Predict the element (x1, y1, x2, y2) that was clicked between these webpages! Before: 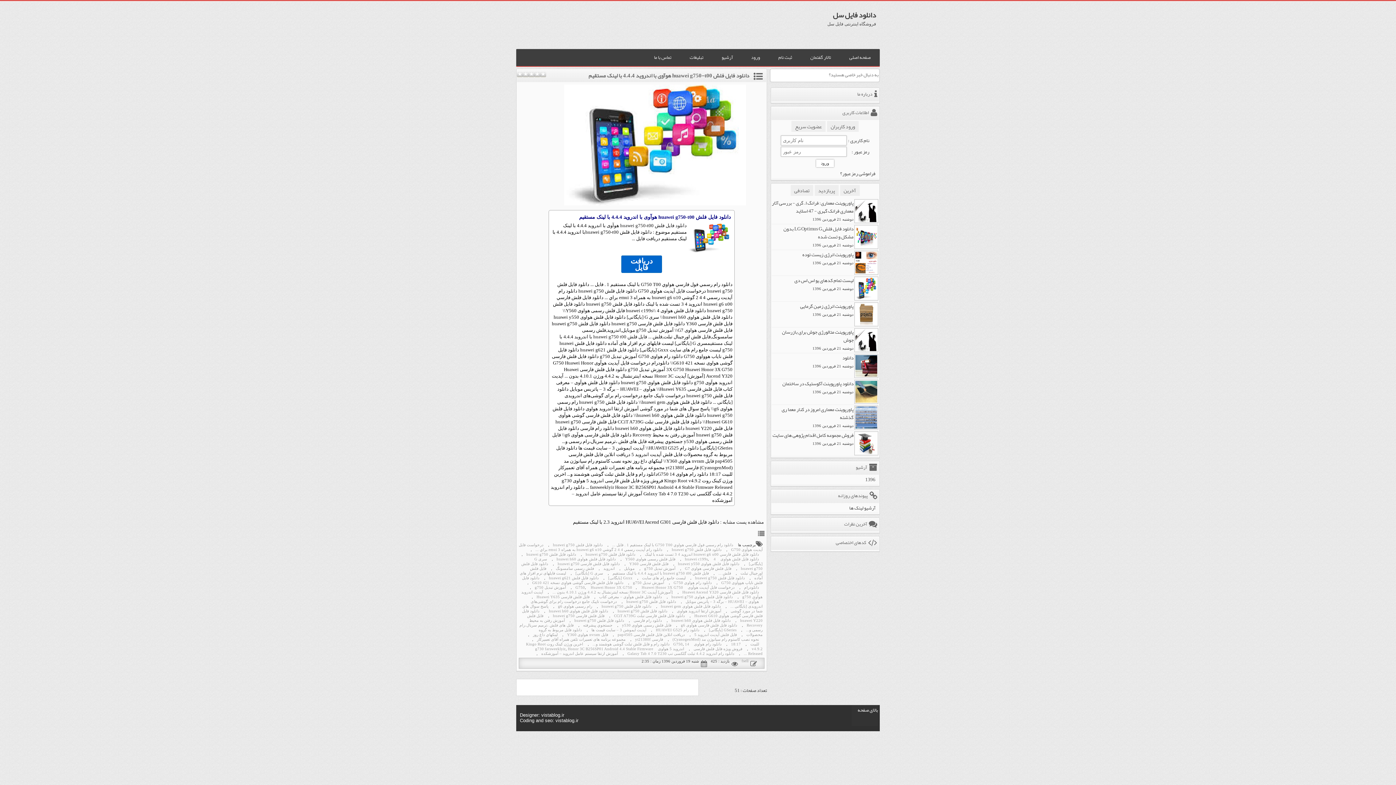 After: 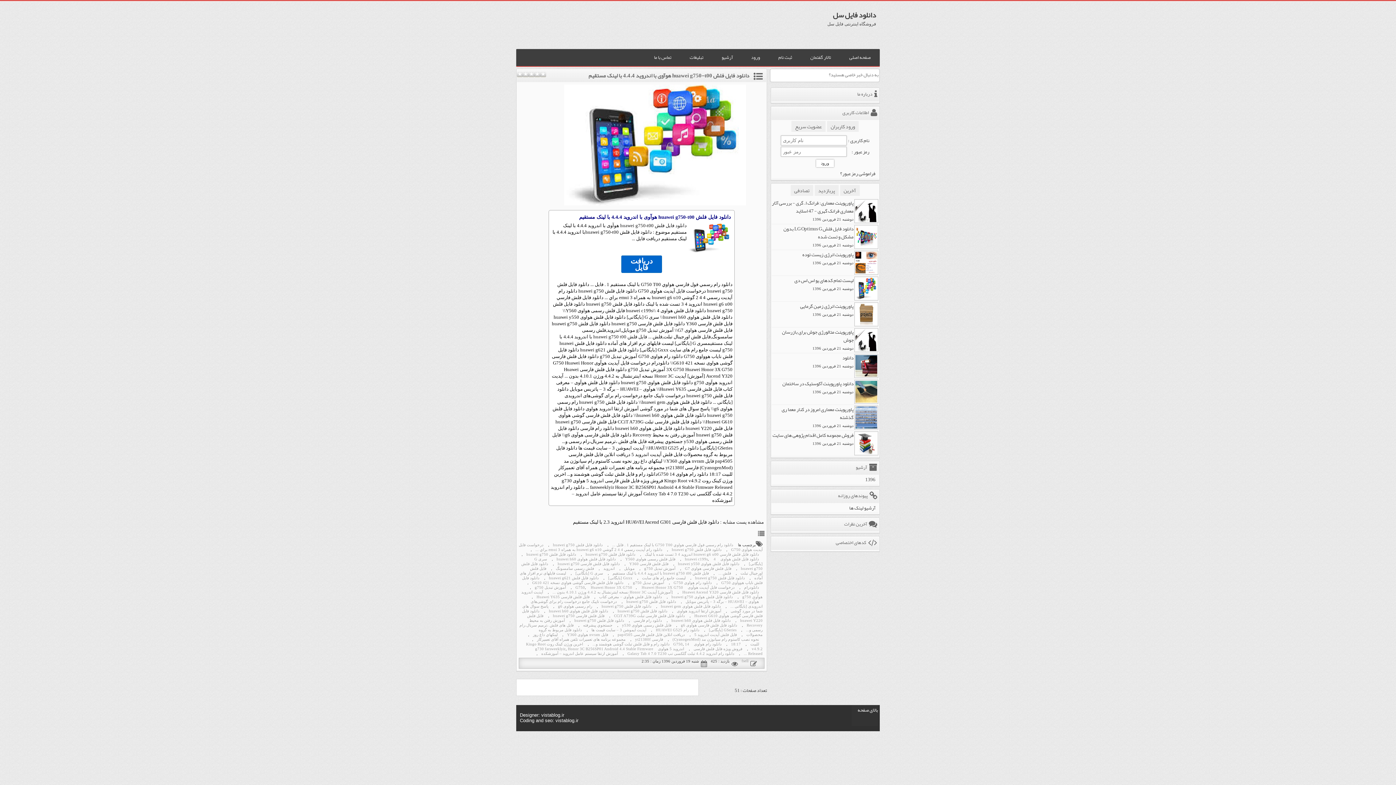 Action: bbox: (624, 651, 738, 656) label: دانلود رام اندروید 4.4.2 تبلت گلکسی تب Galaxy Tab 4 7.0 T230